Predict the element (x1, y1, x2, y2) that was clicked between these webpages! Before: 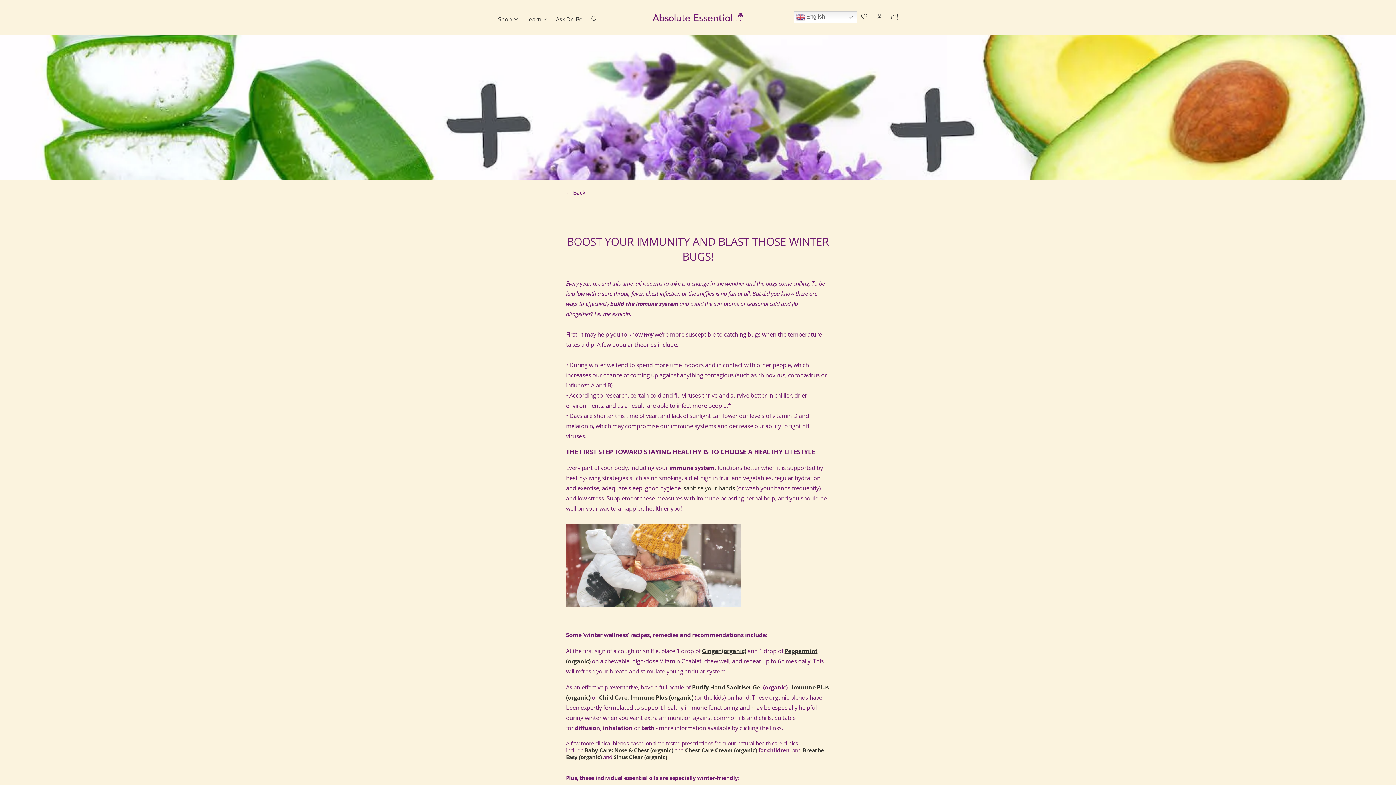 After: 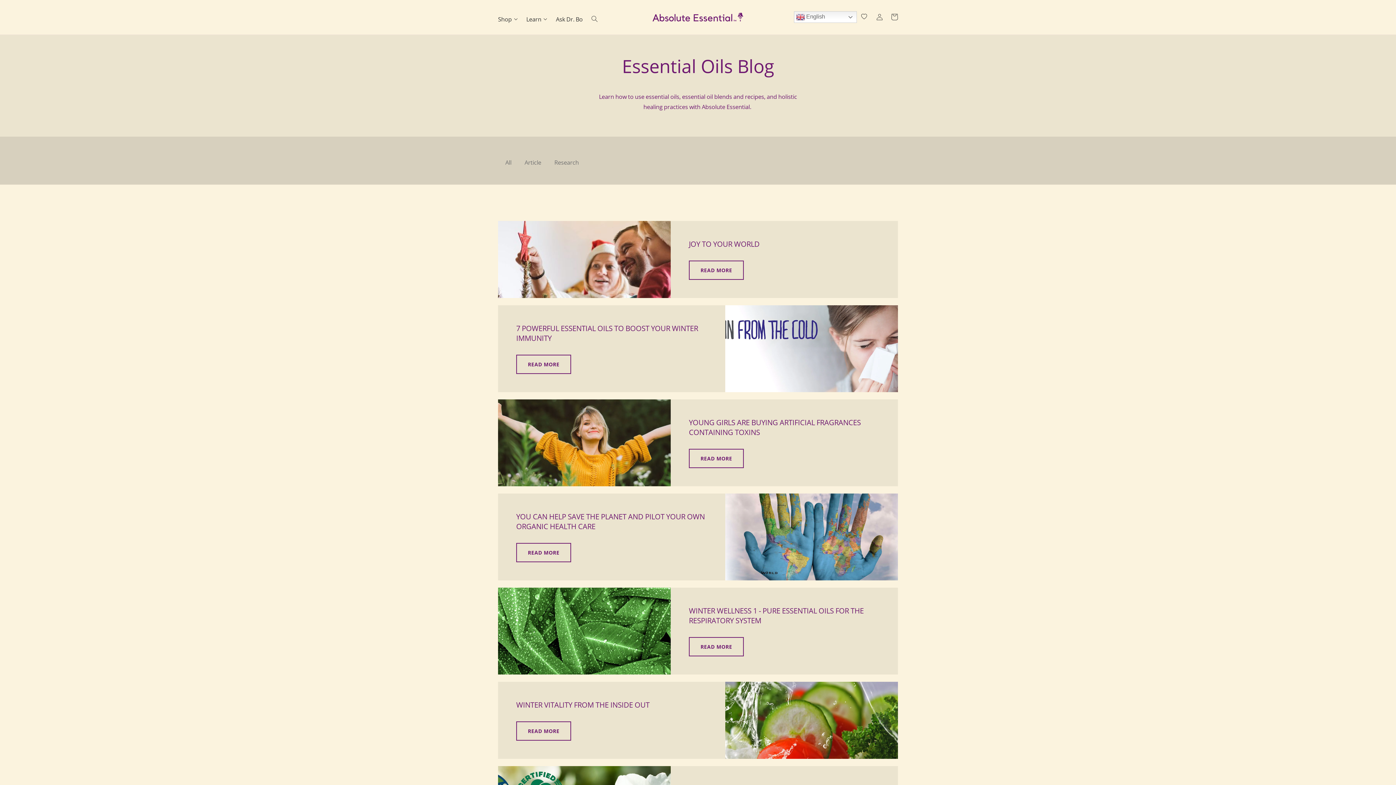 Action: bbox: (566, 188, 585, 196) label: ← Back